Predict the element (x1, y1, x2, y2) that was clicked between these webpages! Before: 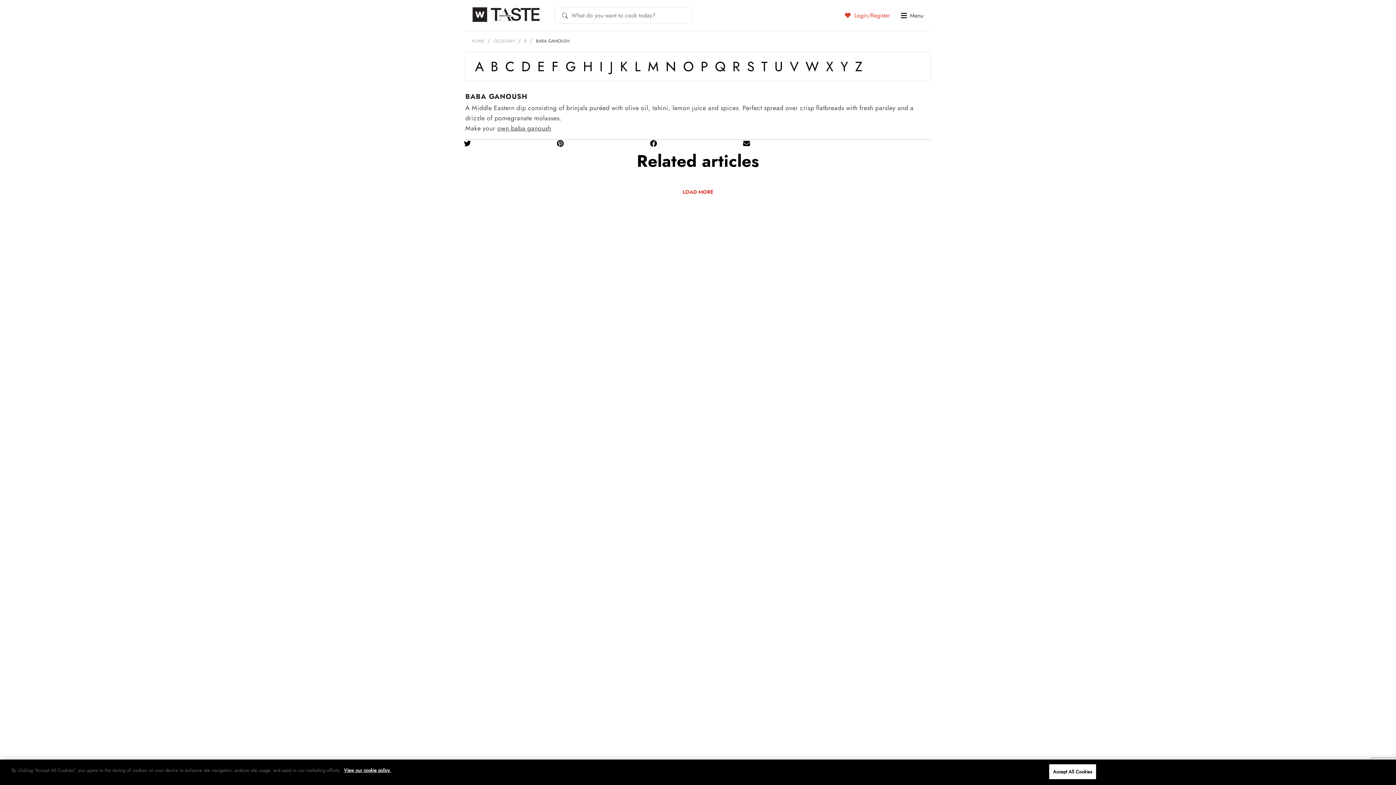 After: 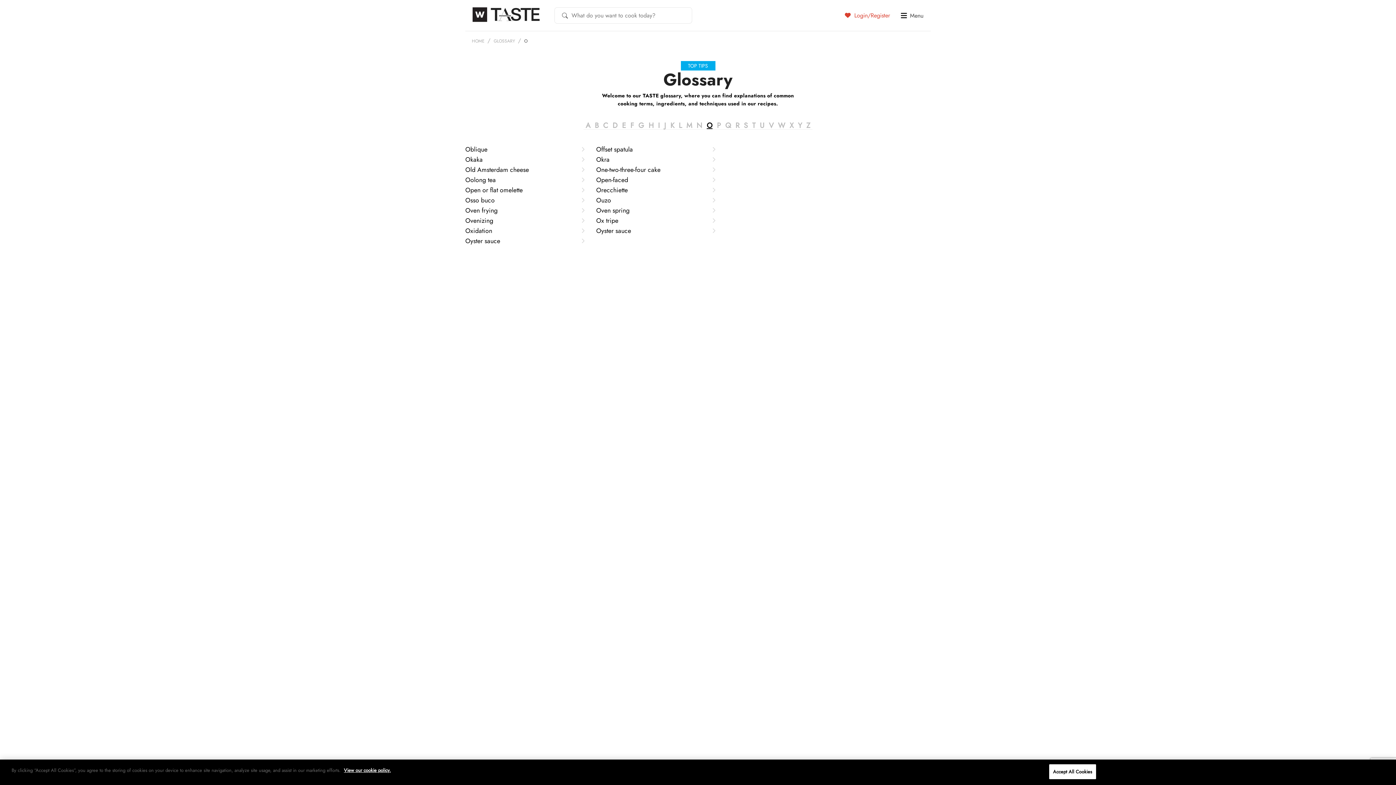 Action: label: O bbox: (683, 57, 693, 76)